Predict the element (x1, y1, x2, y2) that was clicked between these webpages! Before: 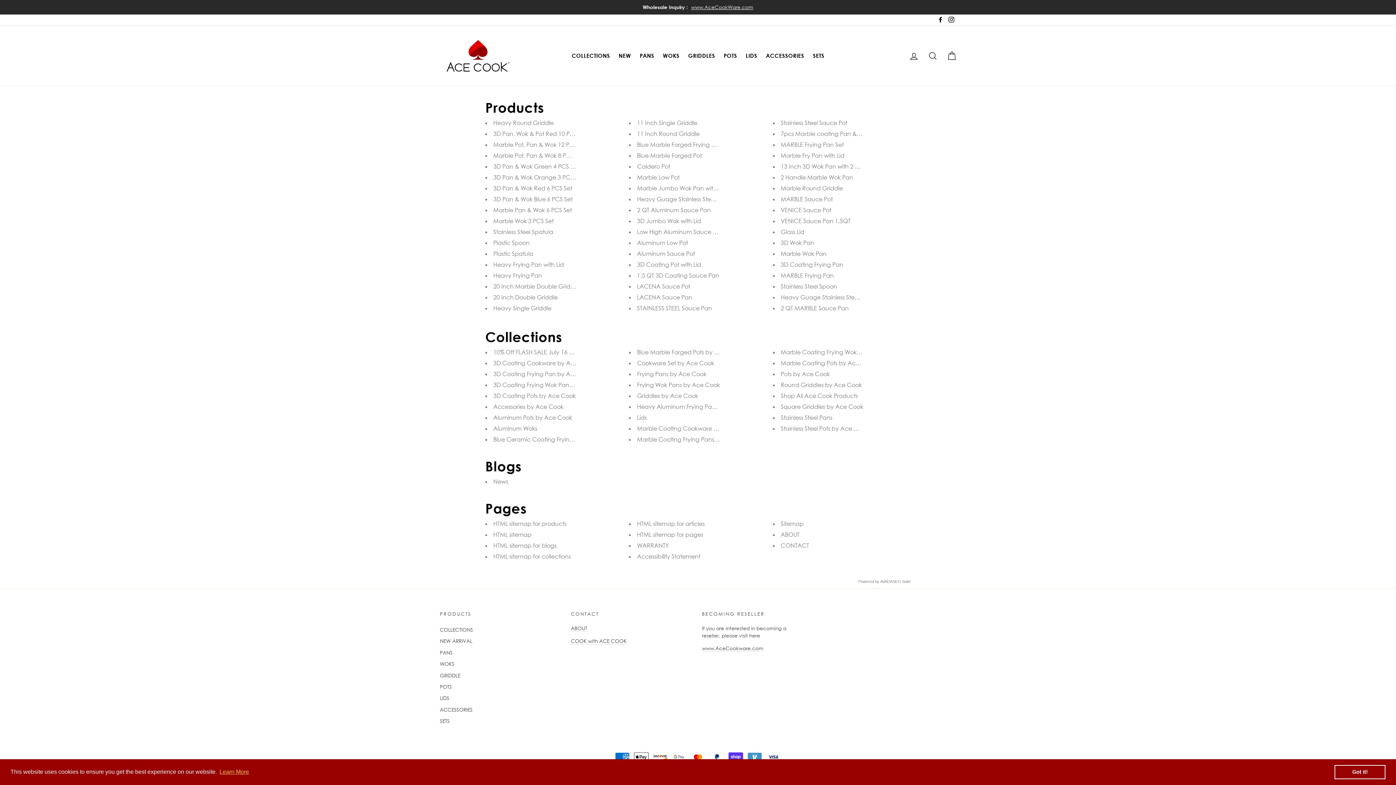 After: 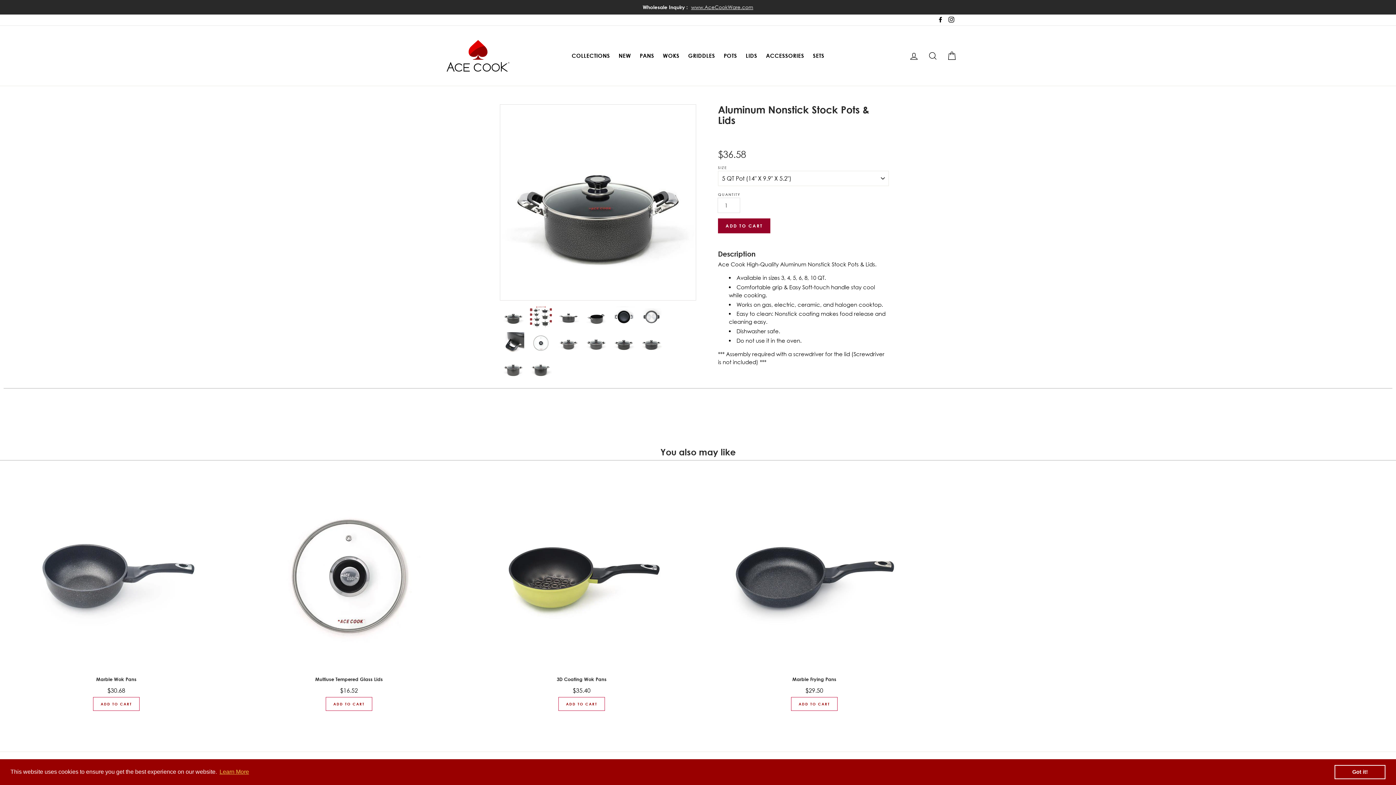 Action: bbox: (637, 250, 695, 257) label: Aluminum Sauce Pot